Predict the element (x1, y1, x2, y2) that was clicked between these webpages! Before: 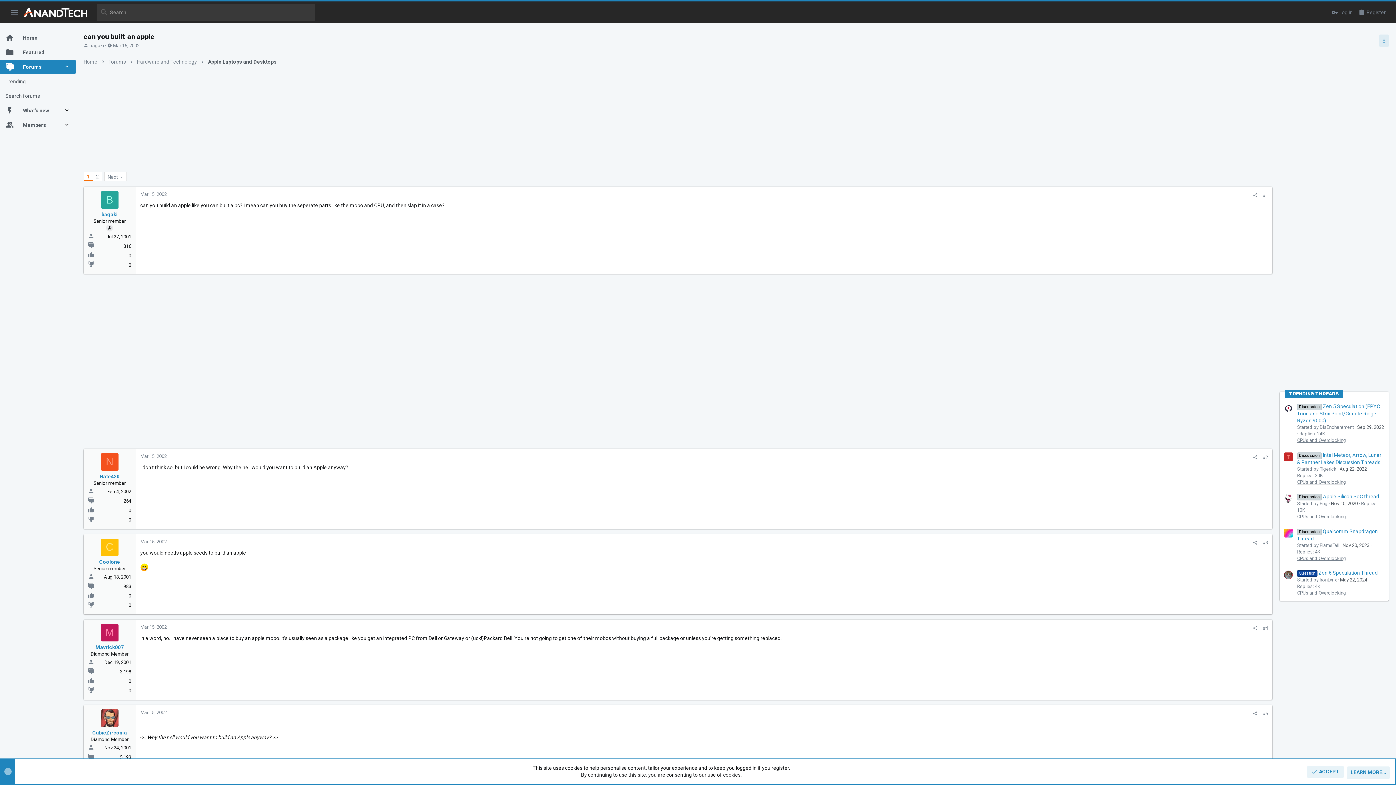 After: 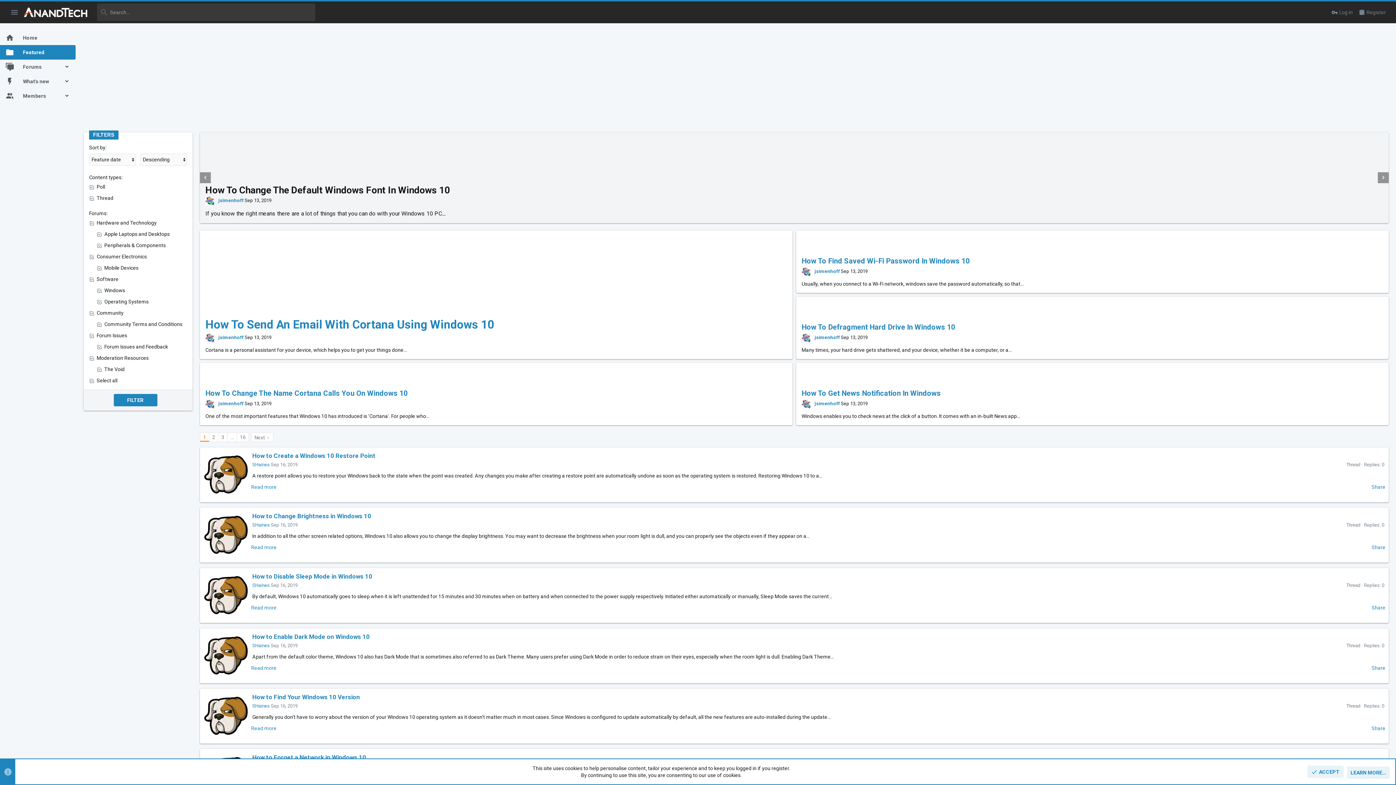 Action: label: Featured bbox: (0, 45, 75, 59)